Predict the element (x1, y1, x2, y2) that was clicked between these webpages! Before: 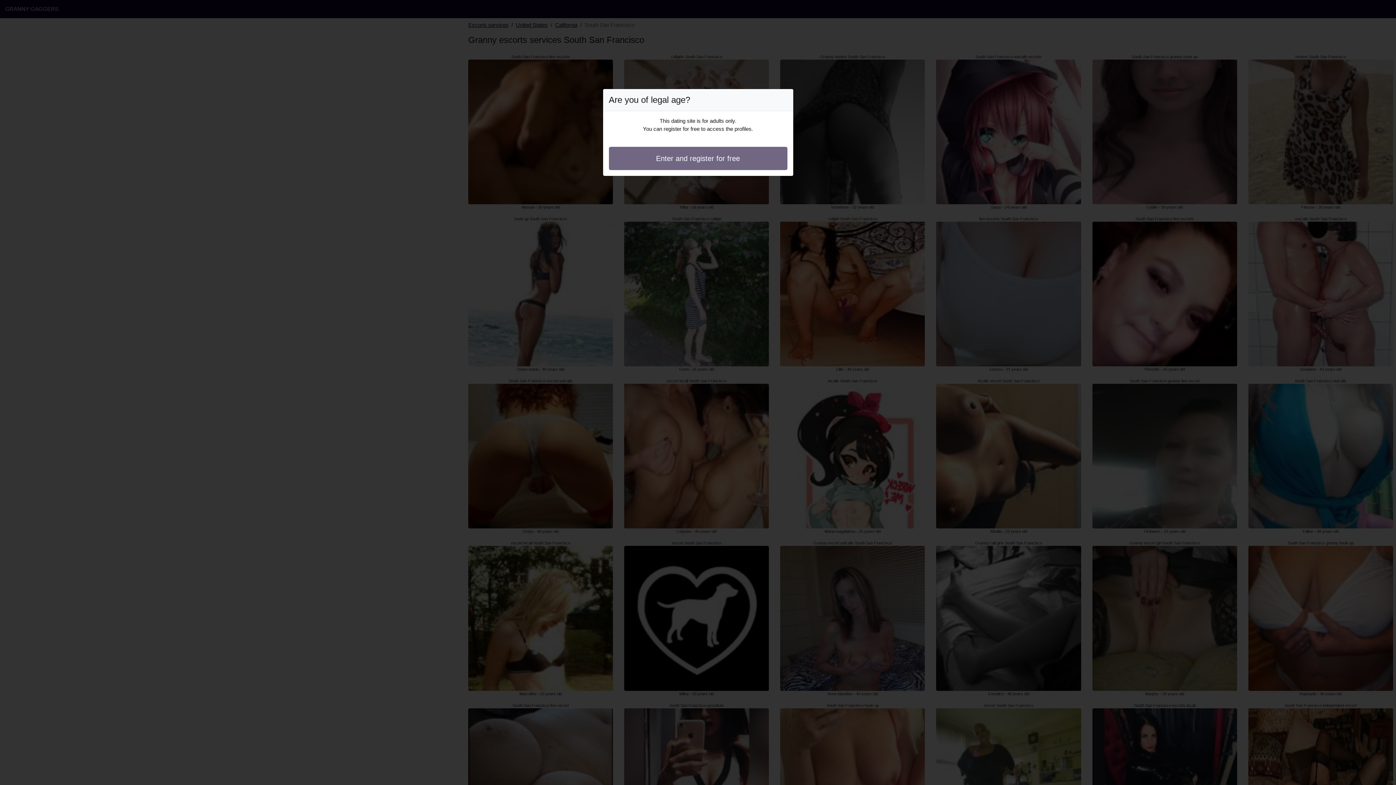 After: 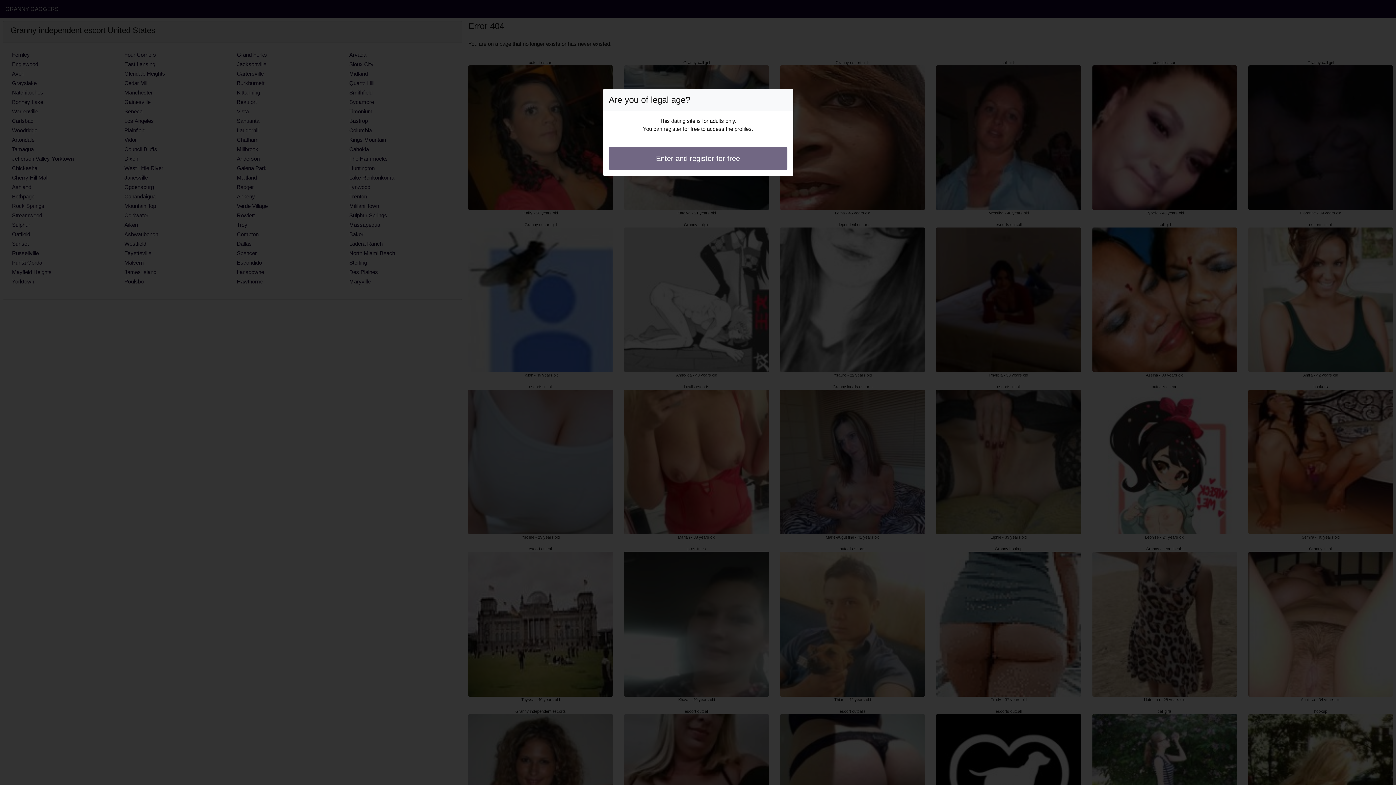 Action: label: Enter and register for free bbox: (608, 146, 787, 170)